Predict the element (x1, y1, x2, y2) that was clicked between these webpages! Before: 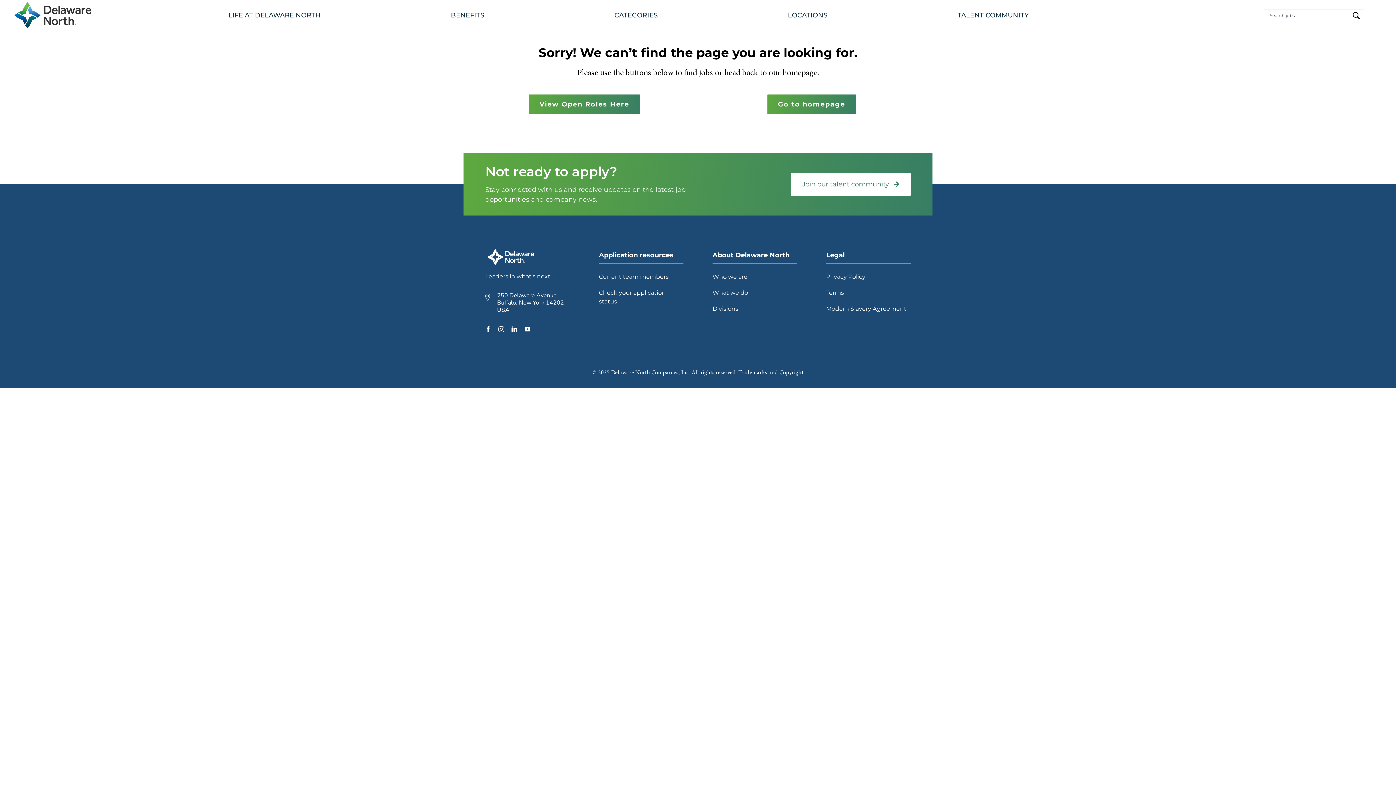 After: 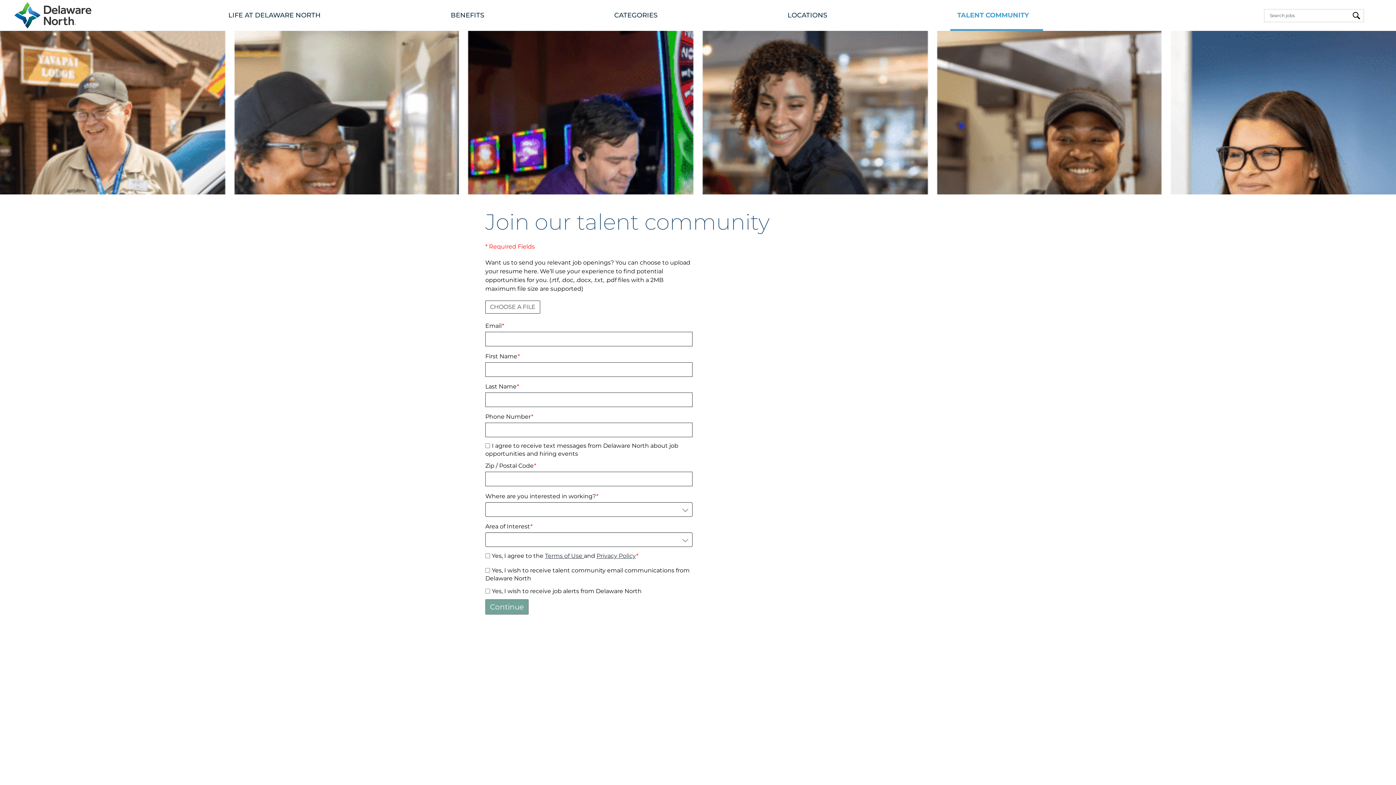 Action: label: TALENT COMMUNITY bbox: (950, 0, 1043, 30)